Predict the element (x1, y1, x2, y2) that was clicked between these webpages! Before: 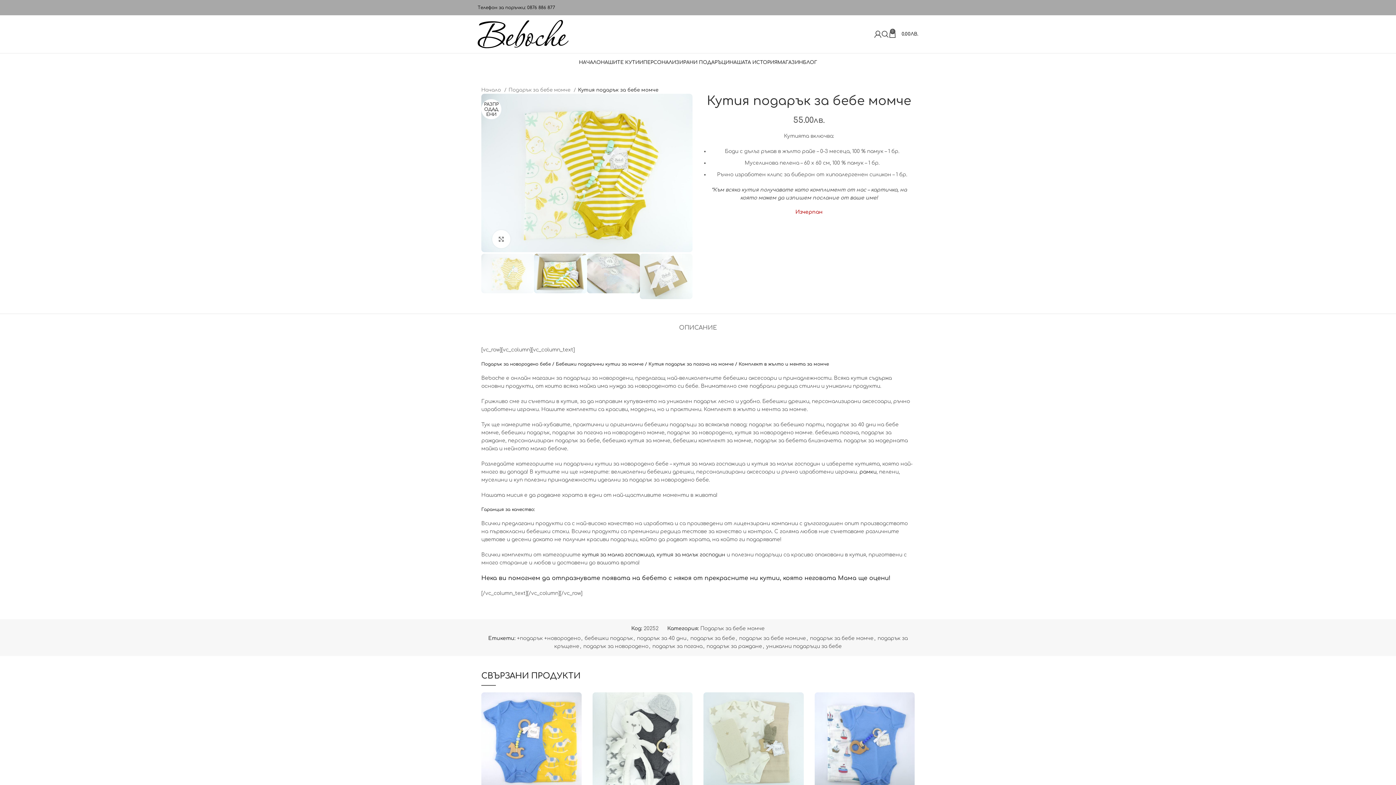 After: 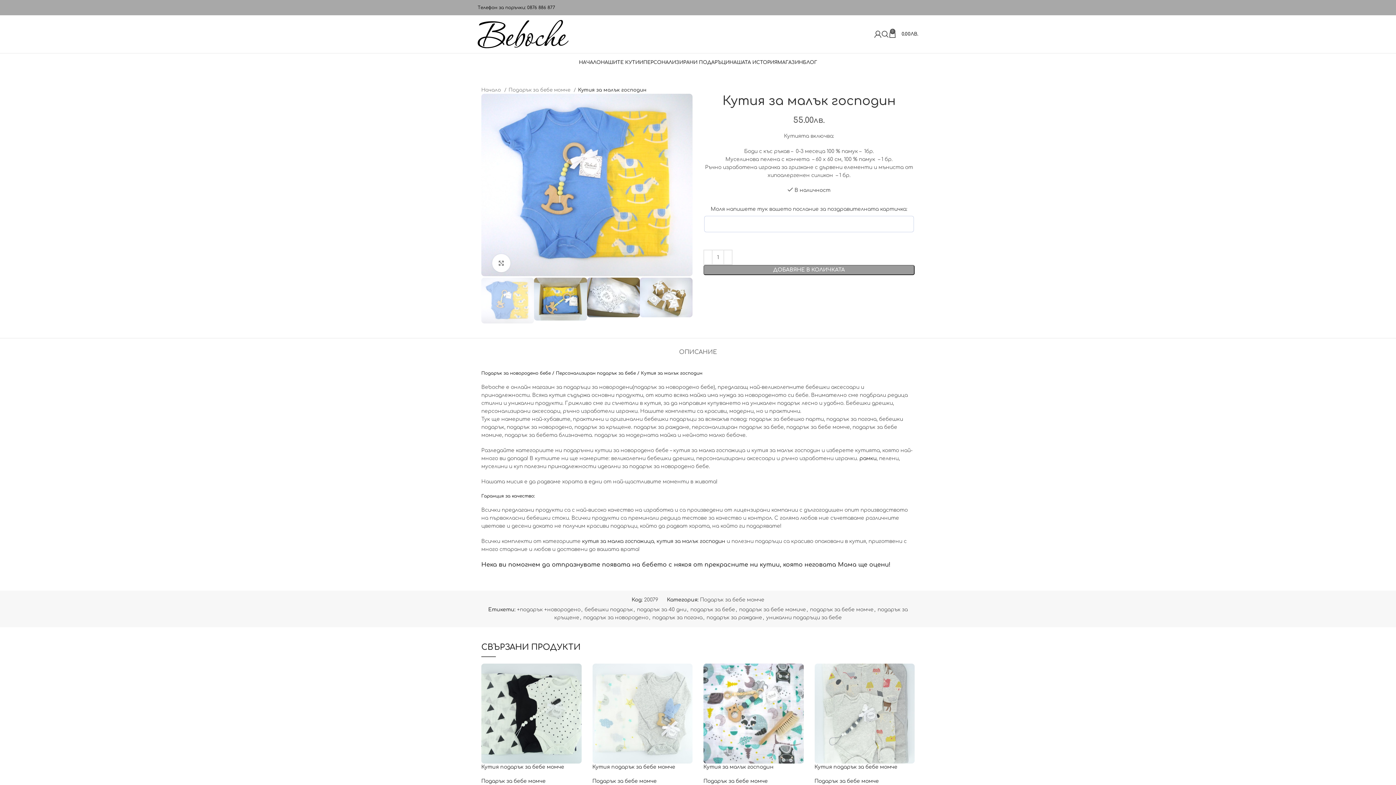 Action: bbox: (481, 692, 581, 792)